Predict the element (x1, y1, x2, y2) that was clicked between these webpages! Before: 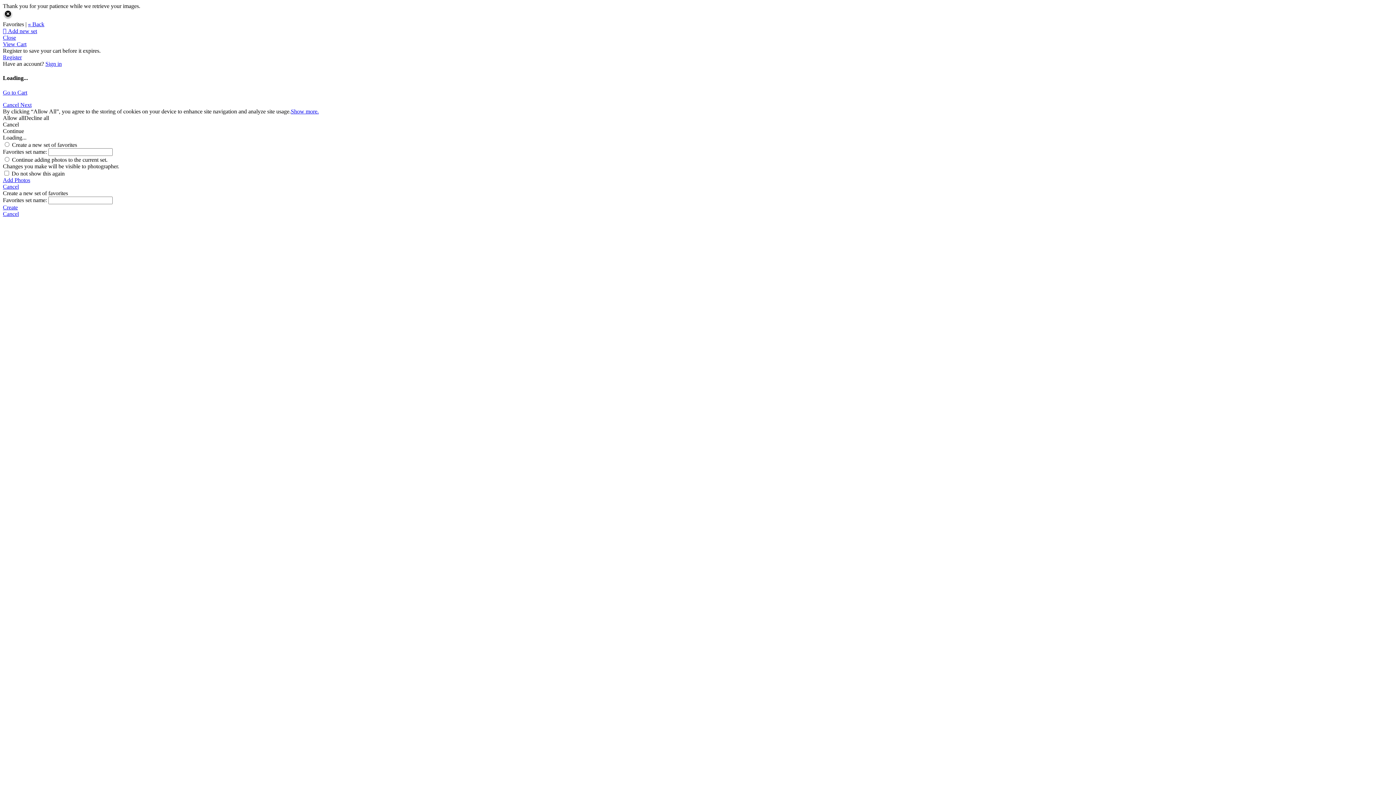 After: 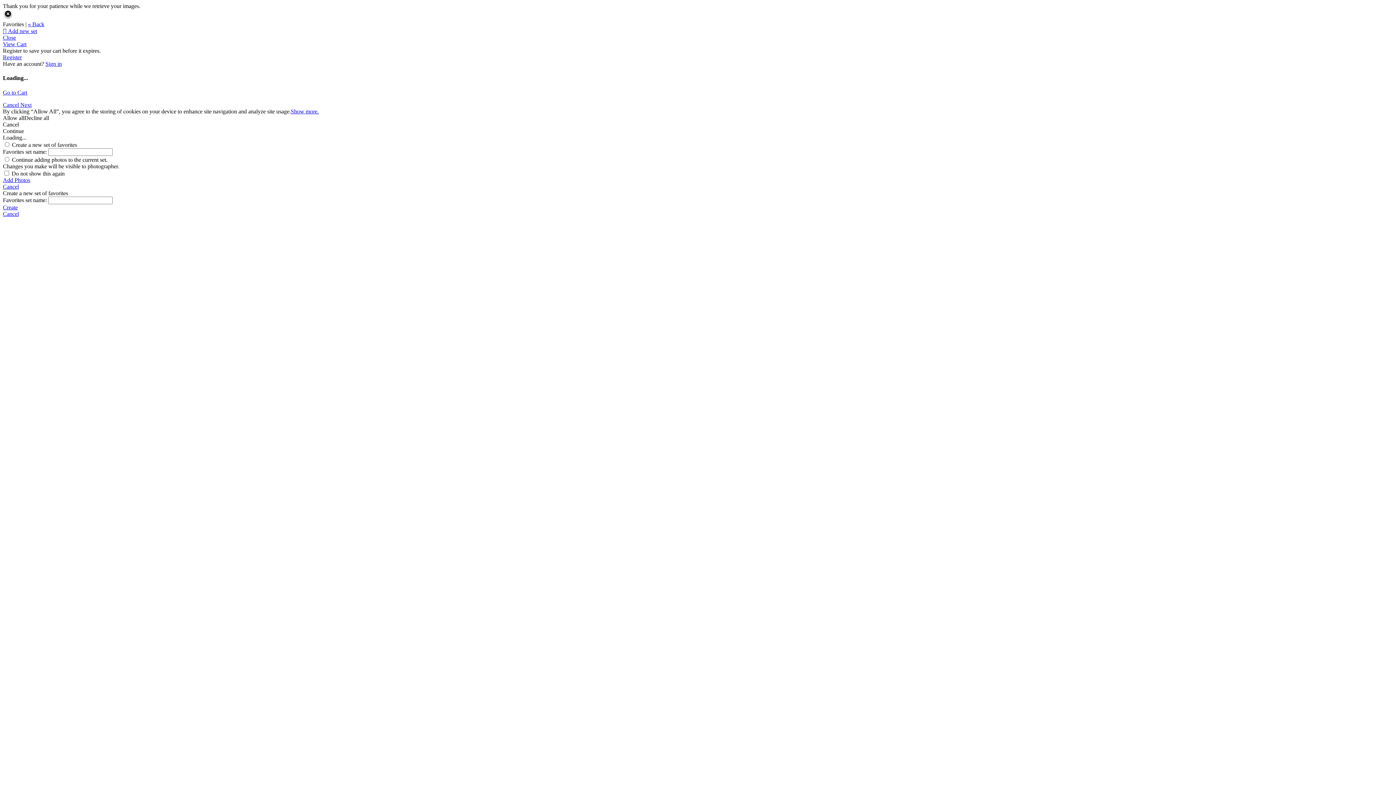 Action: bbox: (2, 114, 24, 120) label: Allow all